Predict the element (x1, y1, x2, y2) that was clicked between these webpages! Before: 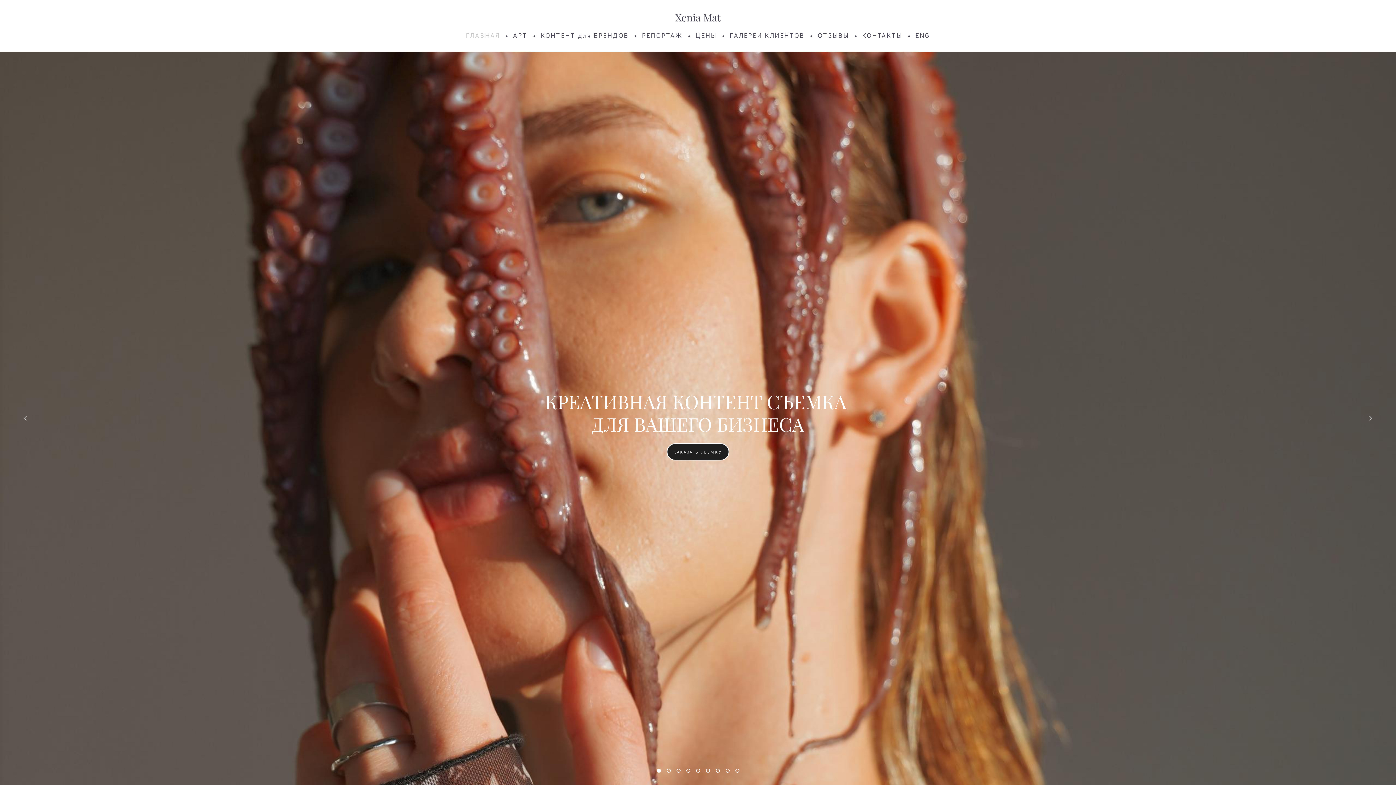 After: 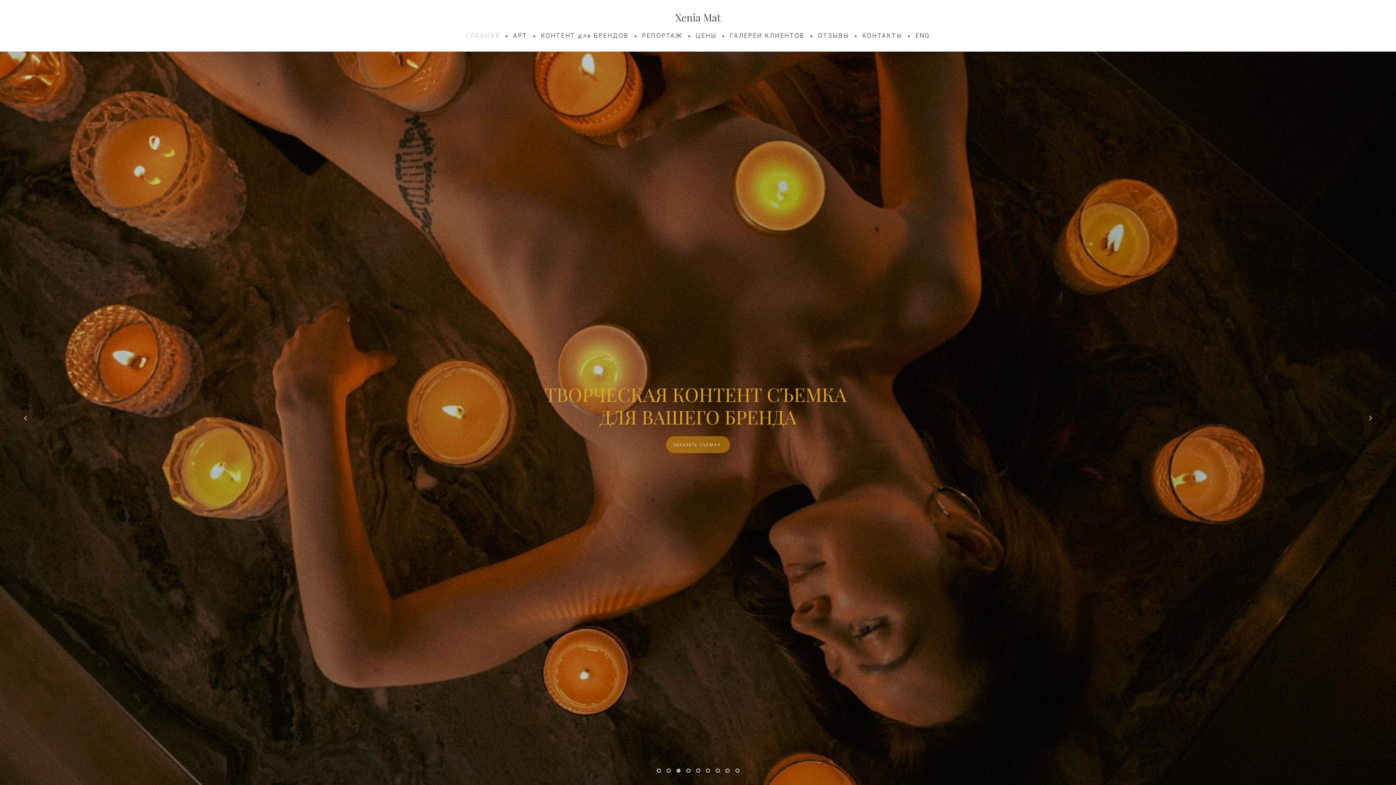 Action: bbox: (676, 767, 680, 774)